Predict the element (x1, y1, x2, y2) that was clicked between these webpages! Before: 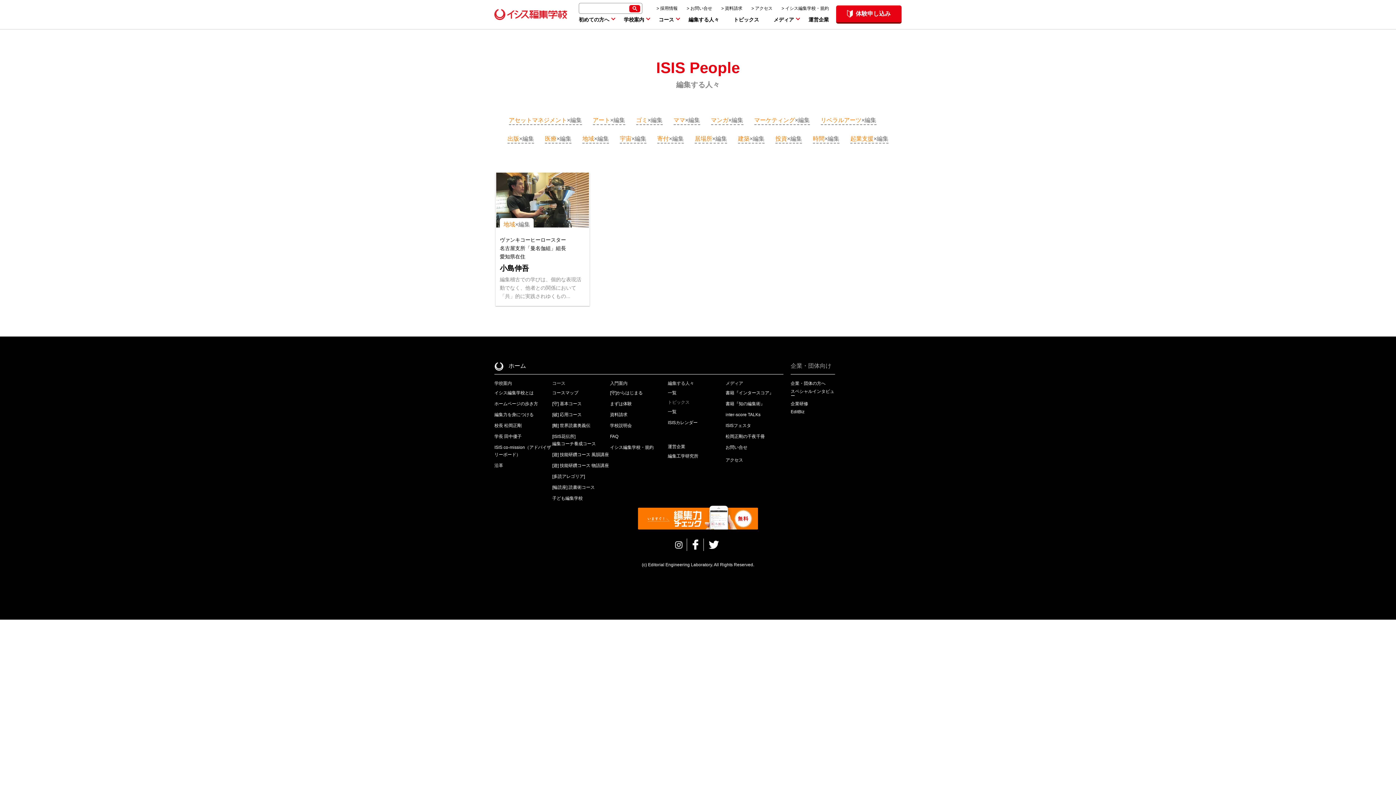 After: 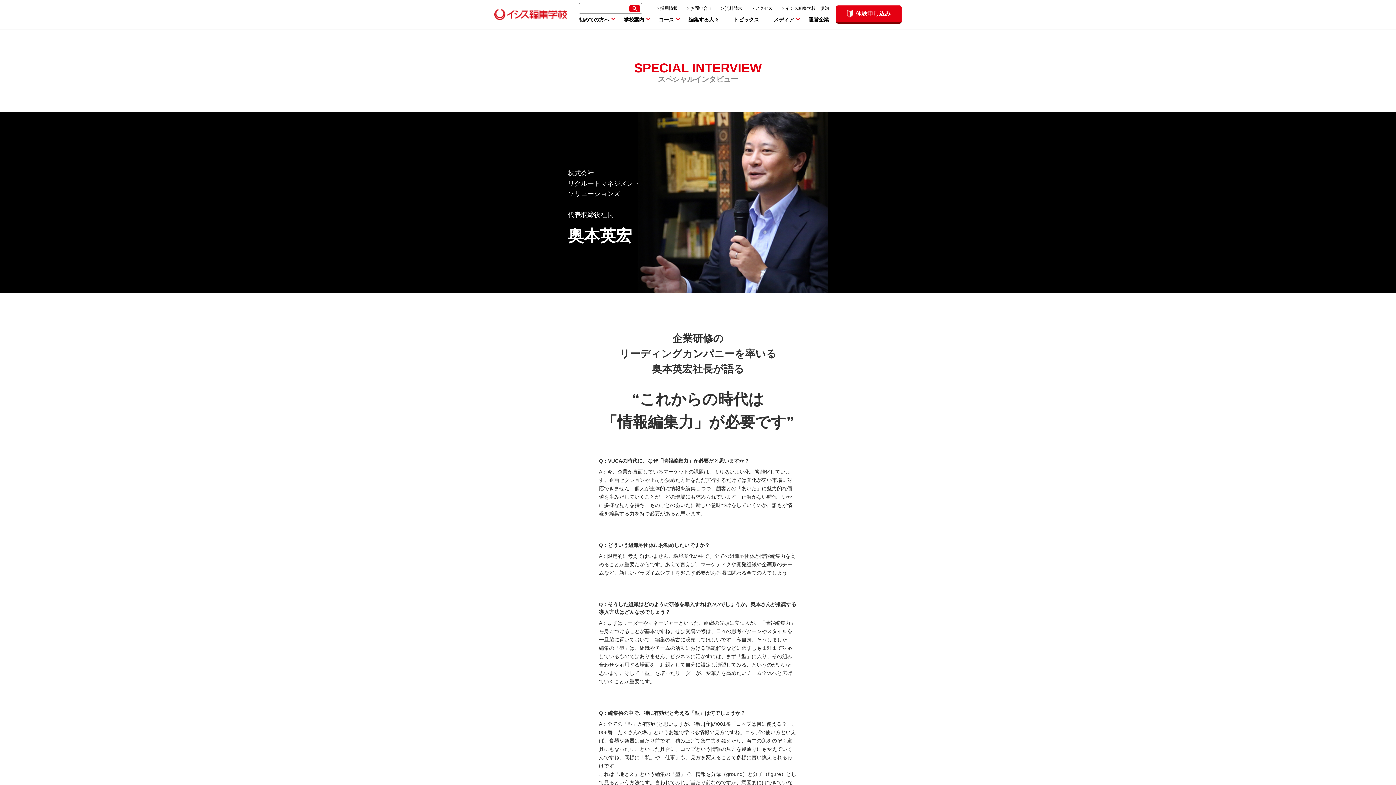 Action: label: スペシャルインタビュー bbox: (790, 389, 834, 398)